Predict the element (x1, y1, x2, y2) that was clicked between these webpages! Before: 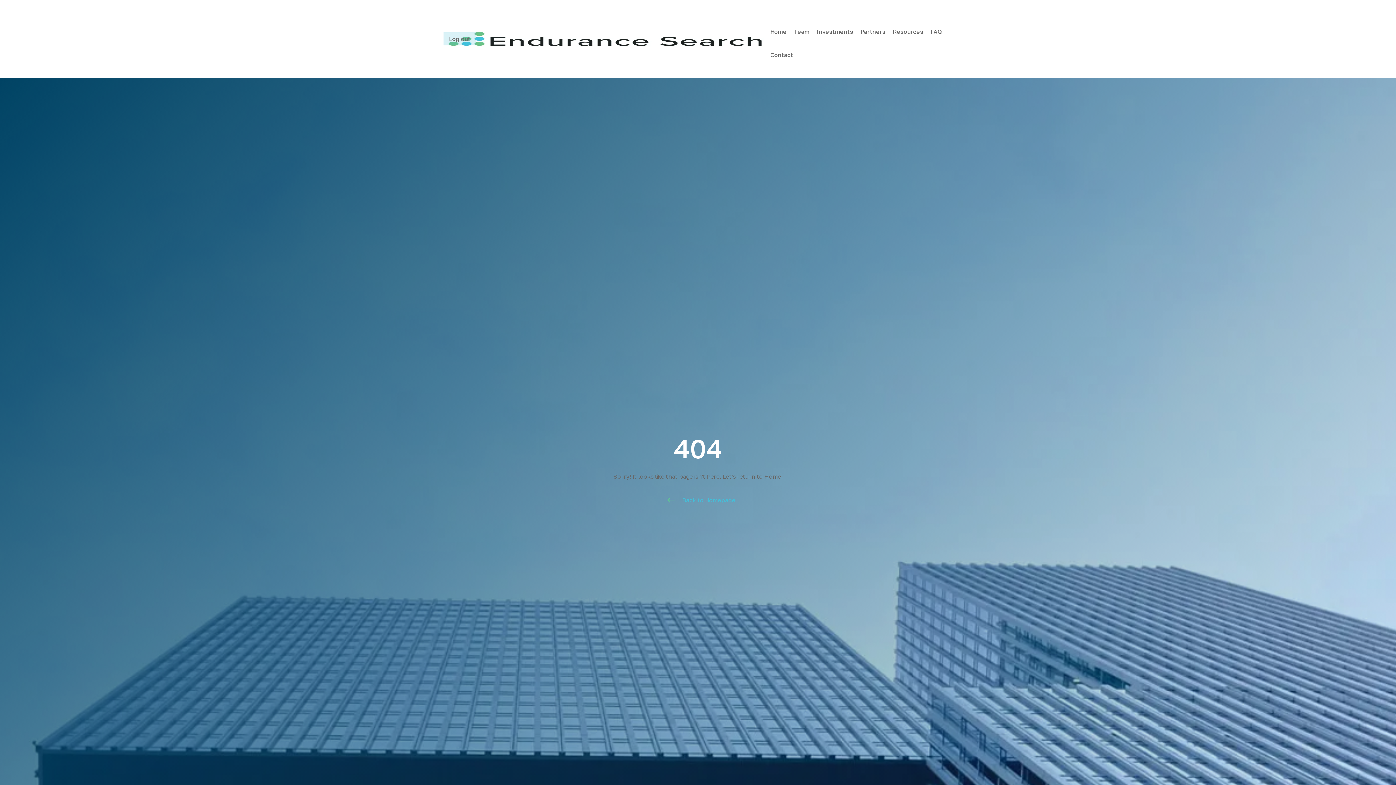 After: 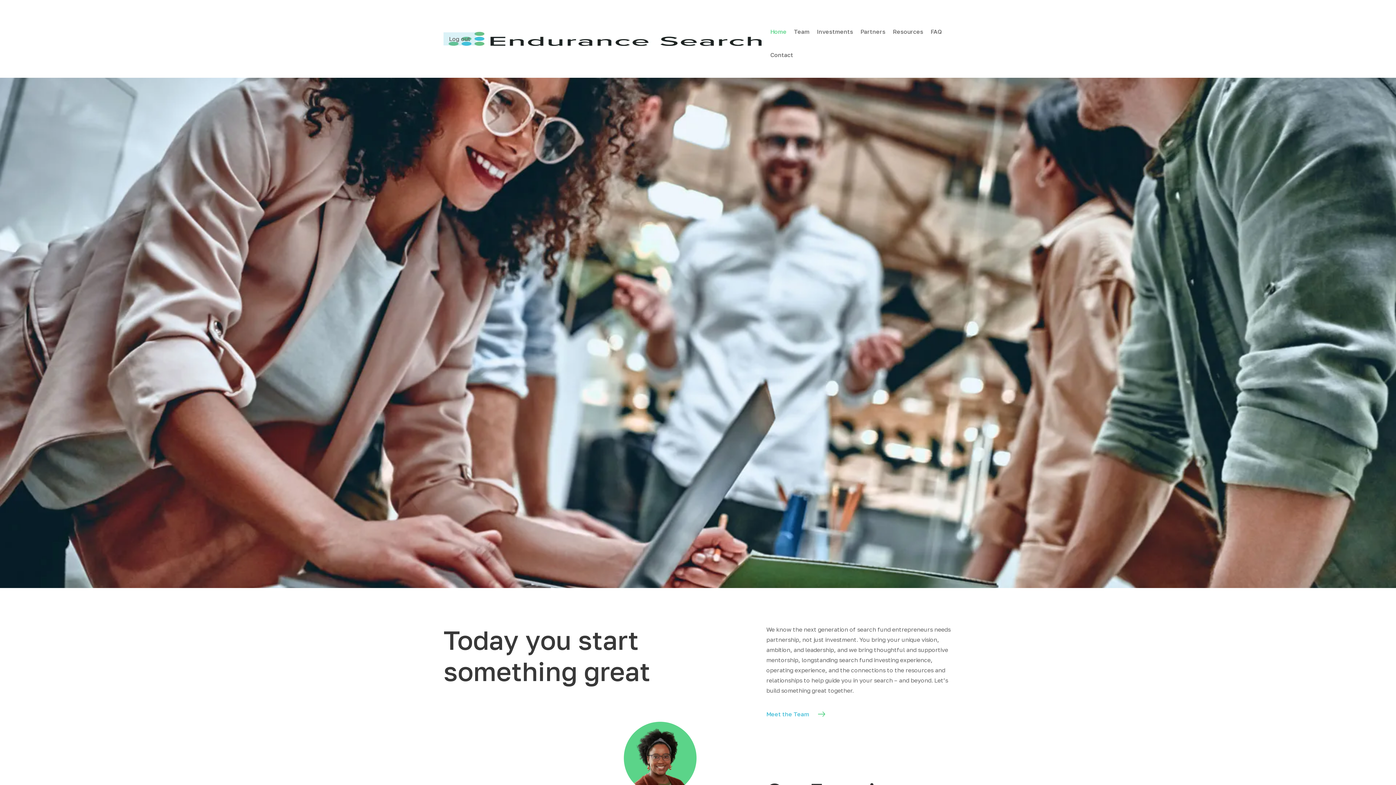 Action: bbox: (660, 492, 735, 508) label: Back to Homepage